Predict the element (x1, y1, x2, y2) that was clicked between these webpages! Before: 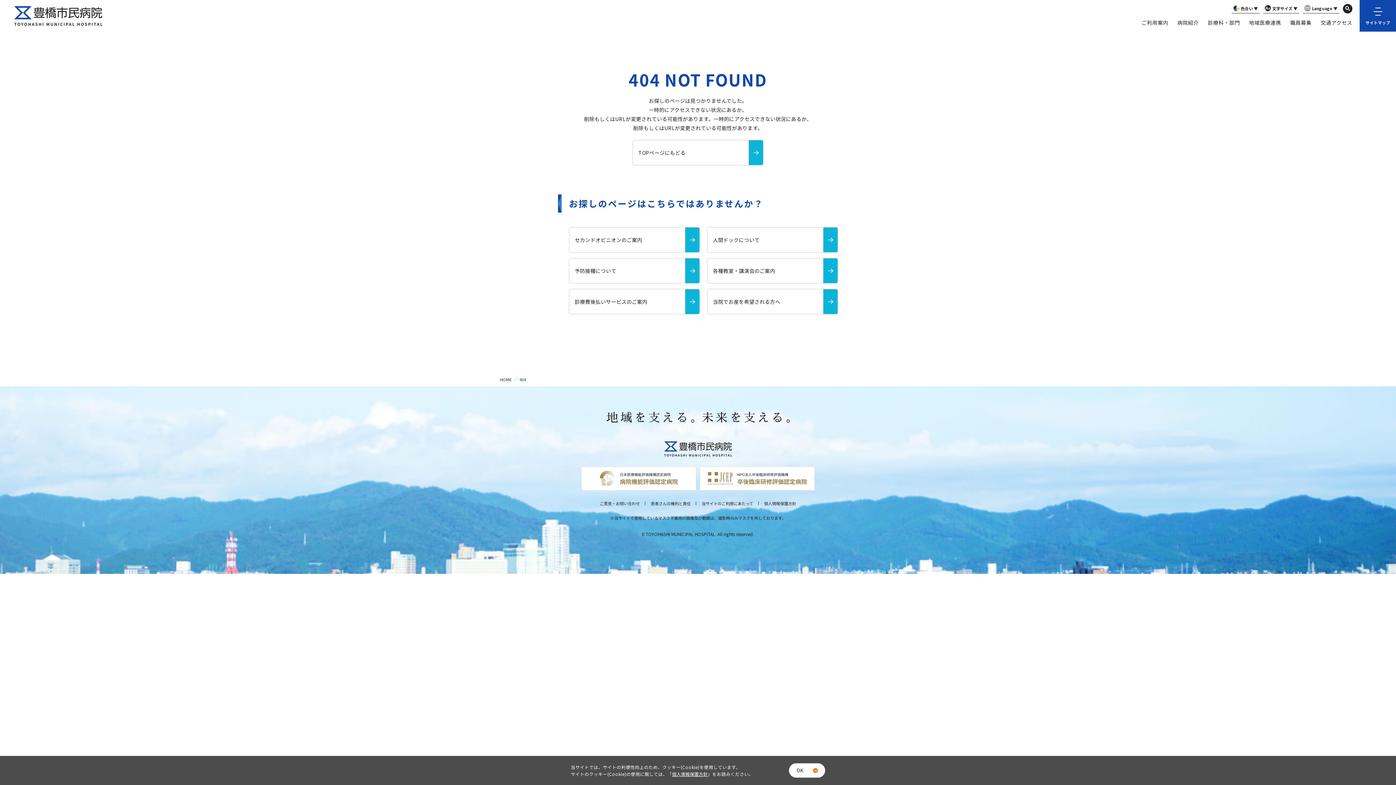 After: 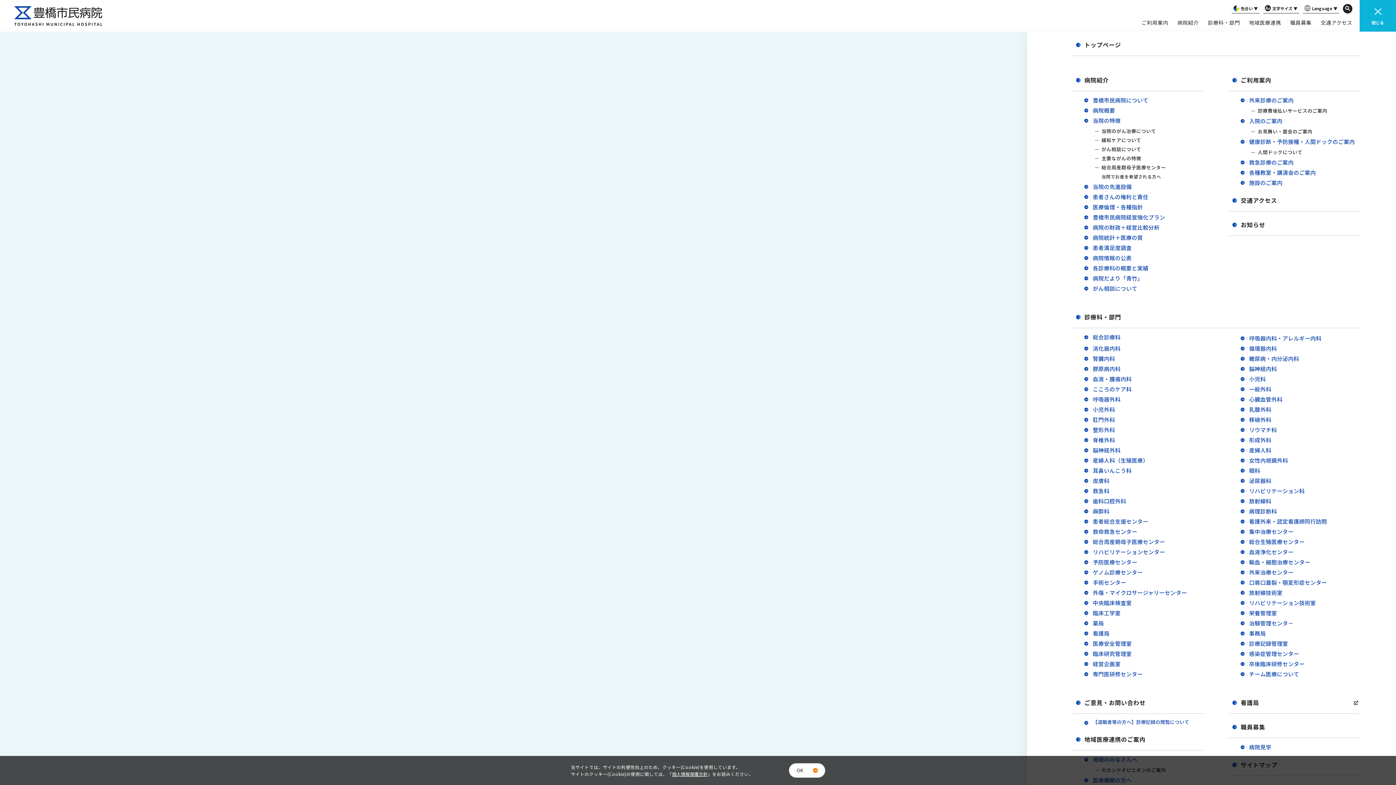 Action: bbox: (1360, 0, 1396, 31) label: サイトマップ